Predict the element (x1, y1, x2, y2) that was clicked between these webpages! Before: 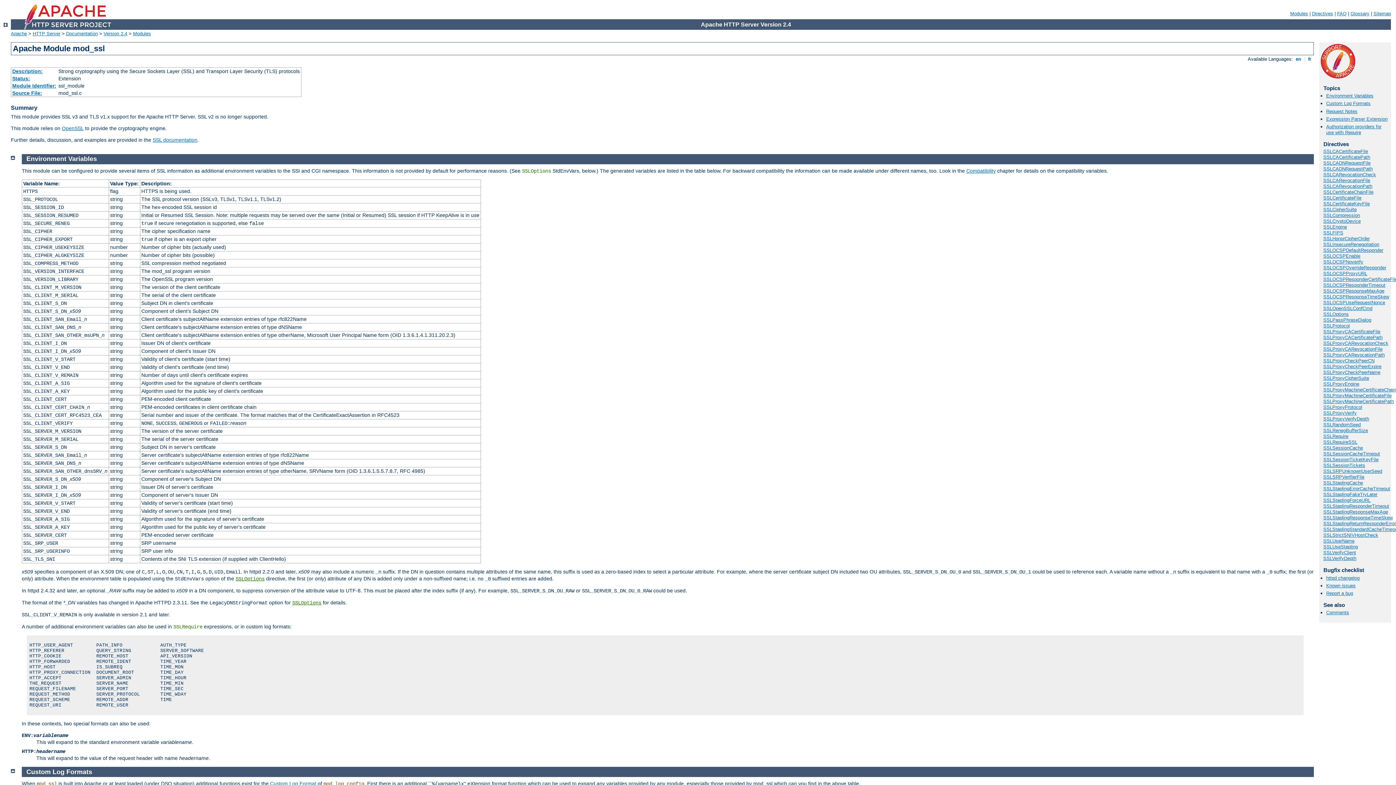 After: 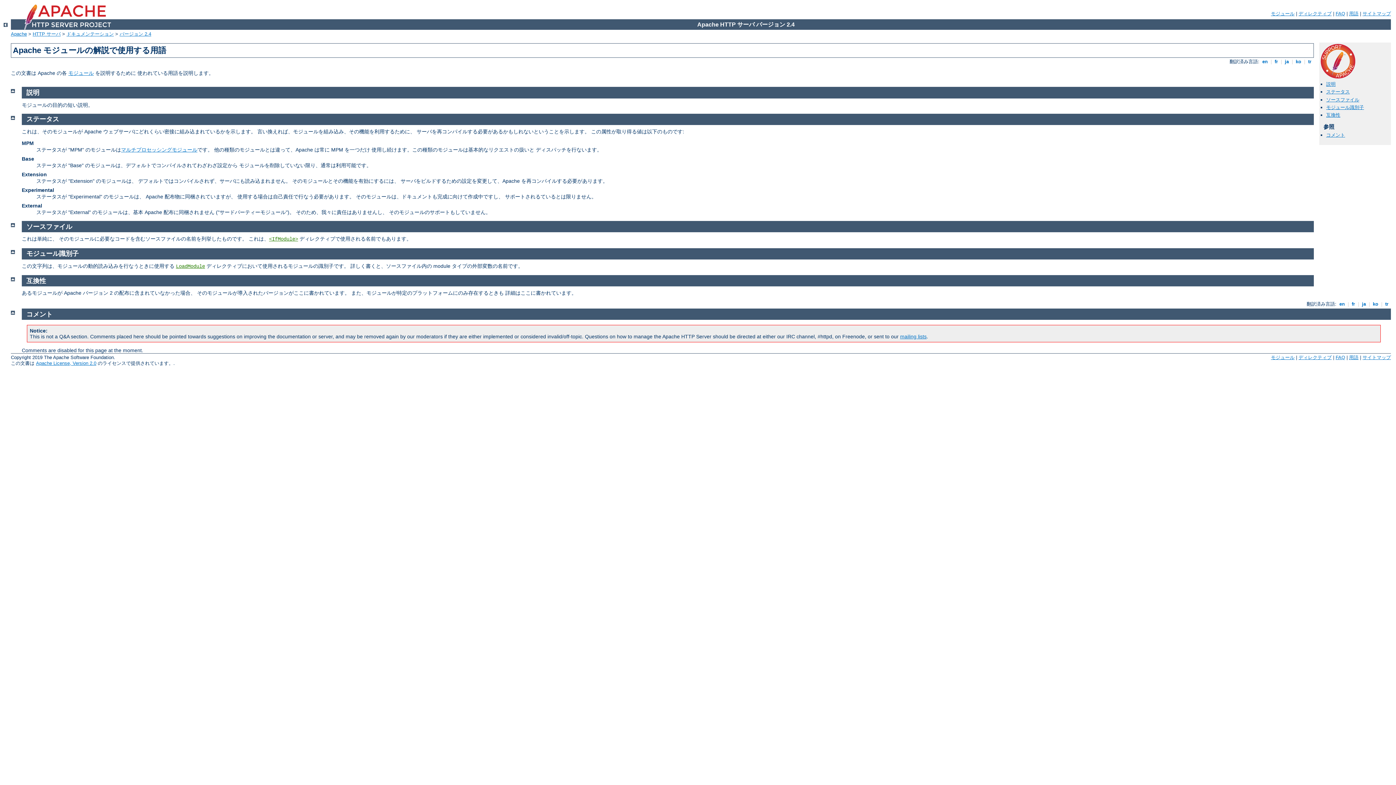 Action: bbox: (12, 90, 42, 96) label: Source File: